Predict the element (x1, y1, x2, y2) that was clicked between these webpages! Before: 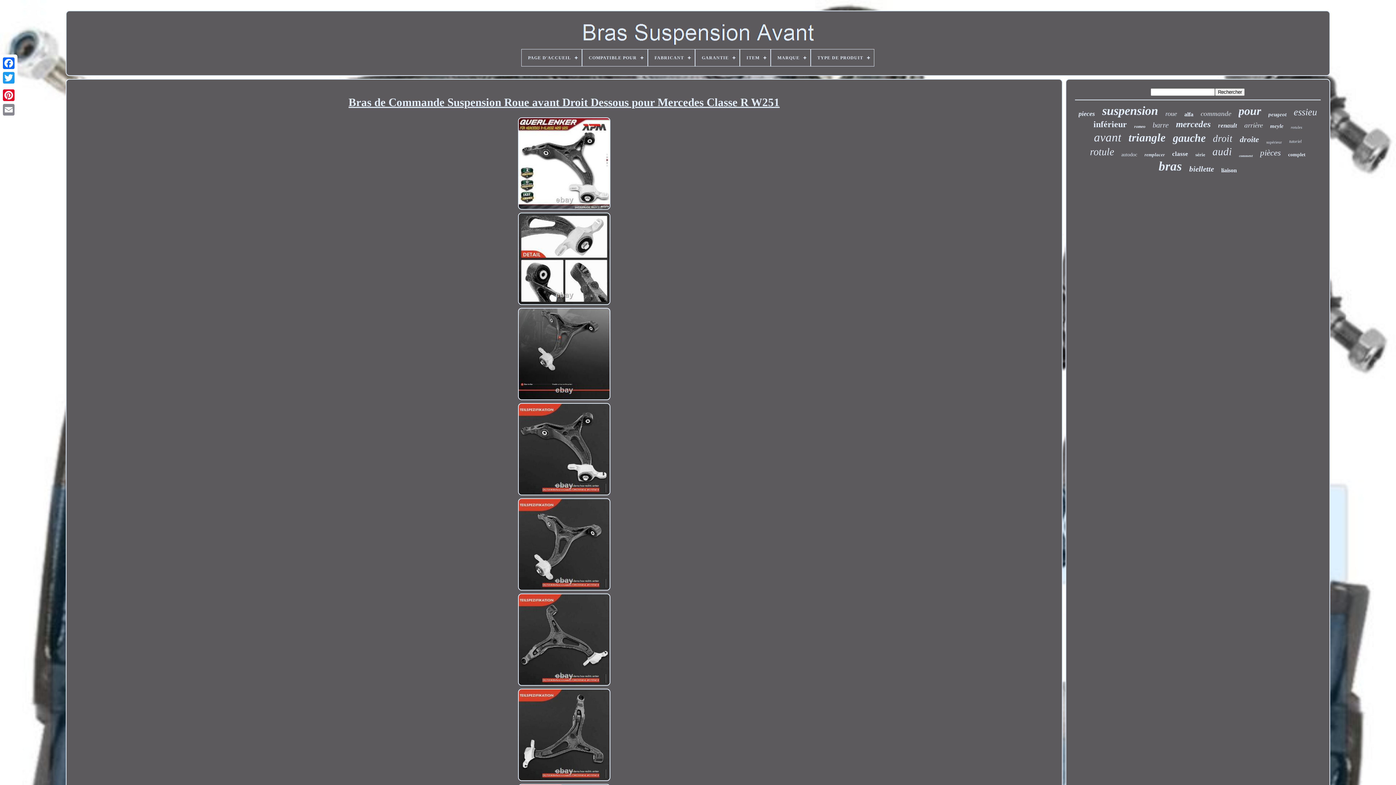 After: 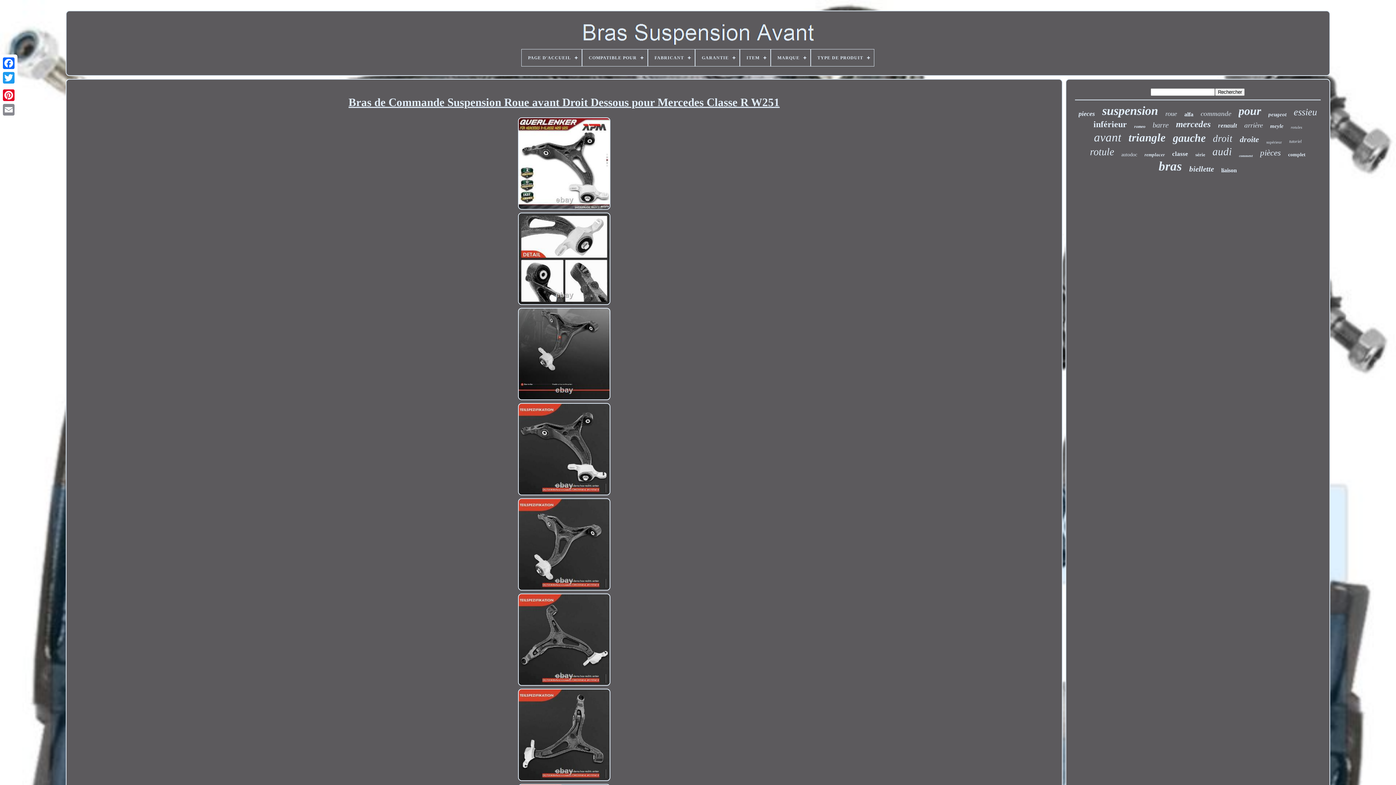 Action: bbox: (75, 95, 1053, 109) label: Bras de Commande Suspension Roue avant Droit Dessous pour Mercedes Classe R W251